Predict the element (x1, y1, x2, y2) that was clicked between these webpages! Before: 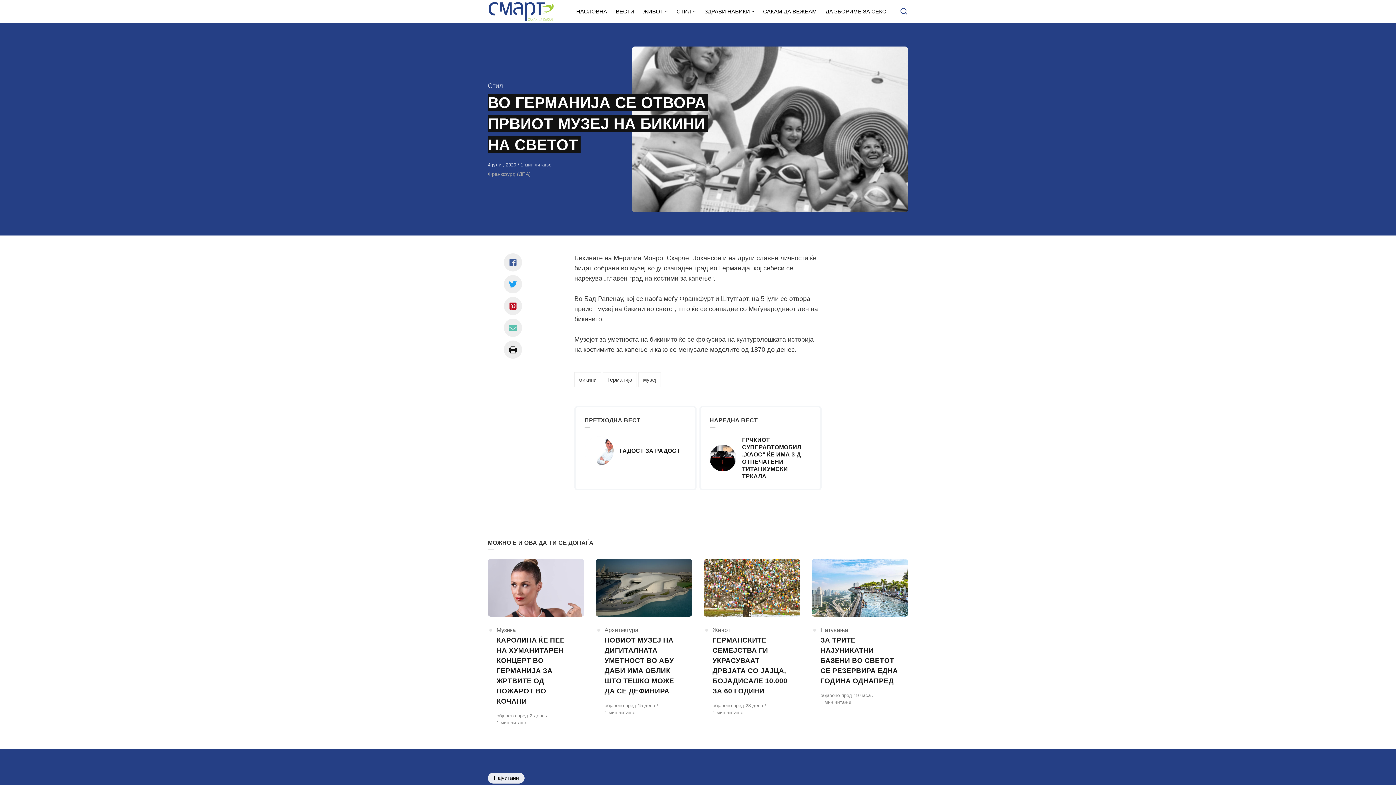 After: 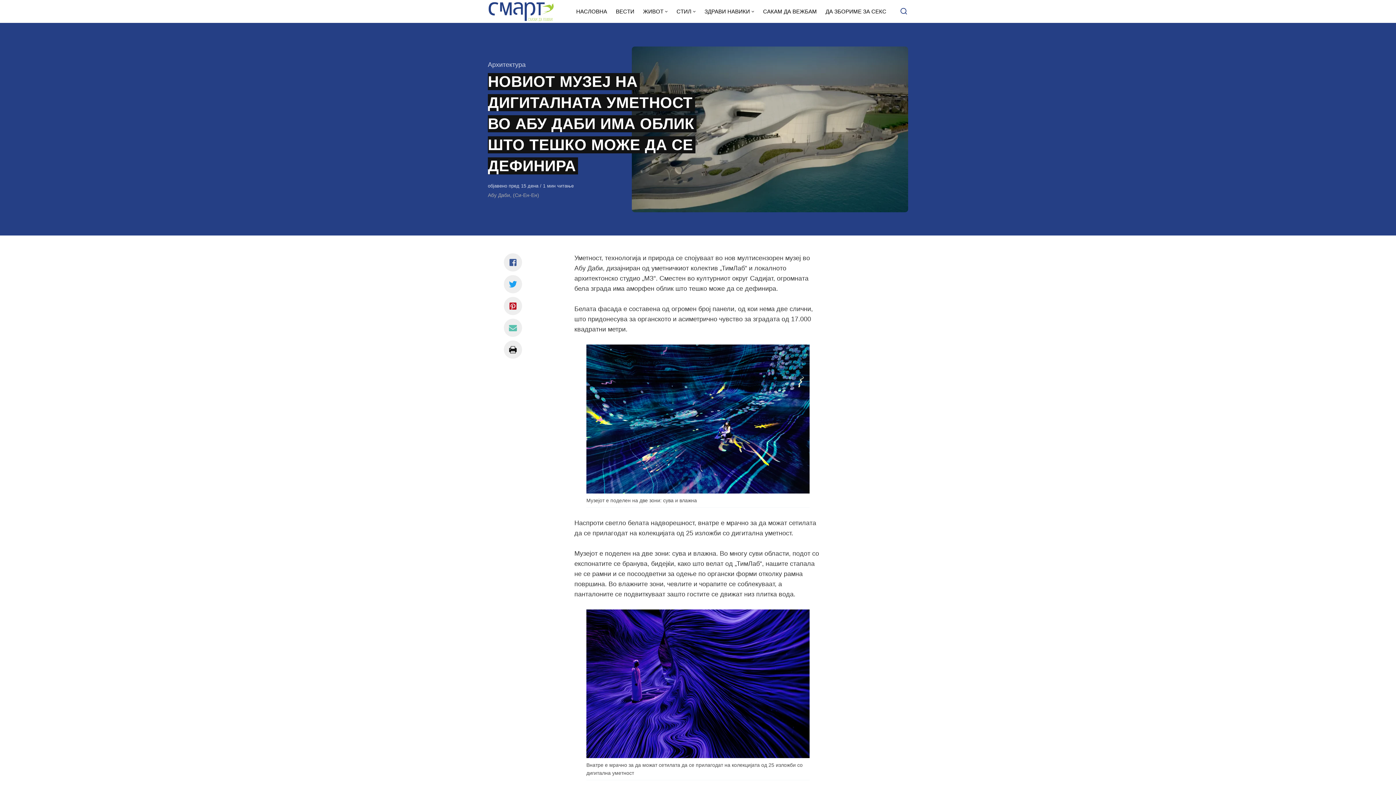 Action: label: објавено пред 15 дена  bbox: (604, 703, 656, 708)